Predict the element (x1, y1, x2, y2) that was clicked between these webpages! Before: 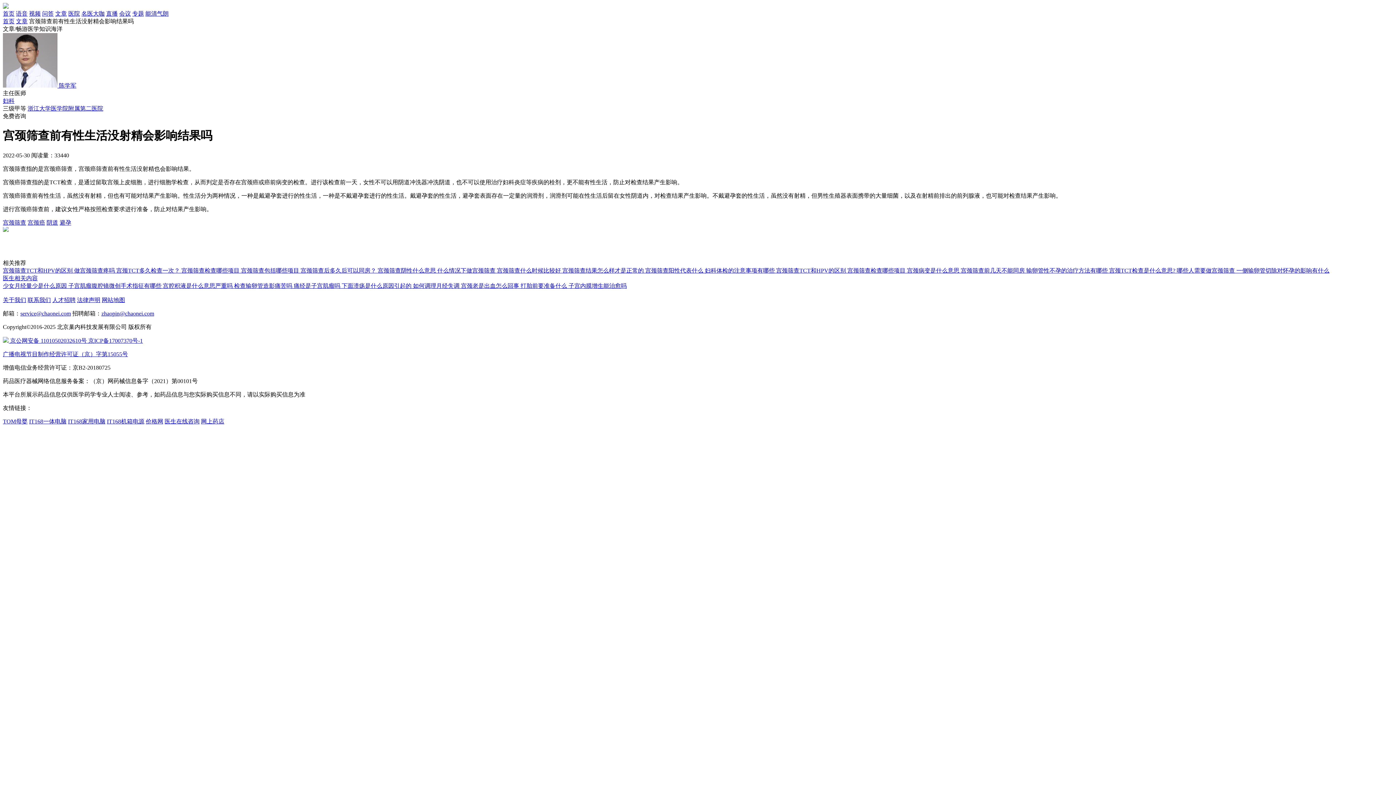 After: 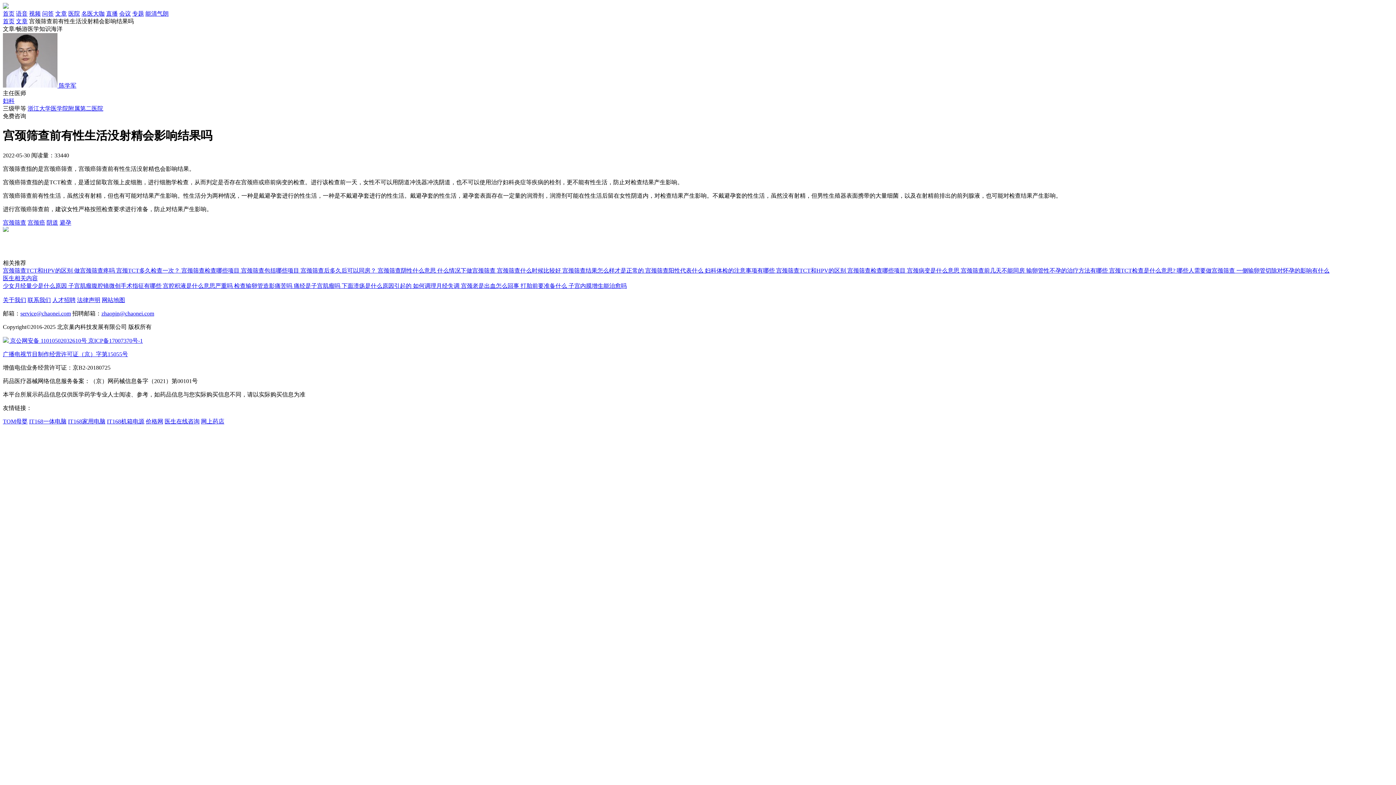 Action: bbox: (2, 18, 14, 24) label: 首页